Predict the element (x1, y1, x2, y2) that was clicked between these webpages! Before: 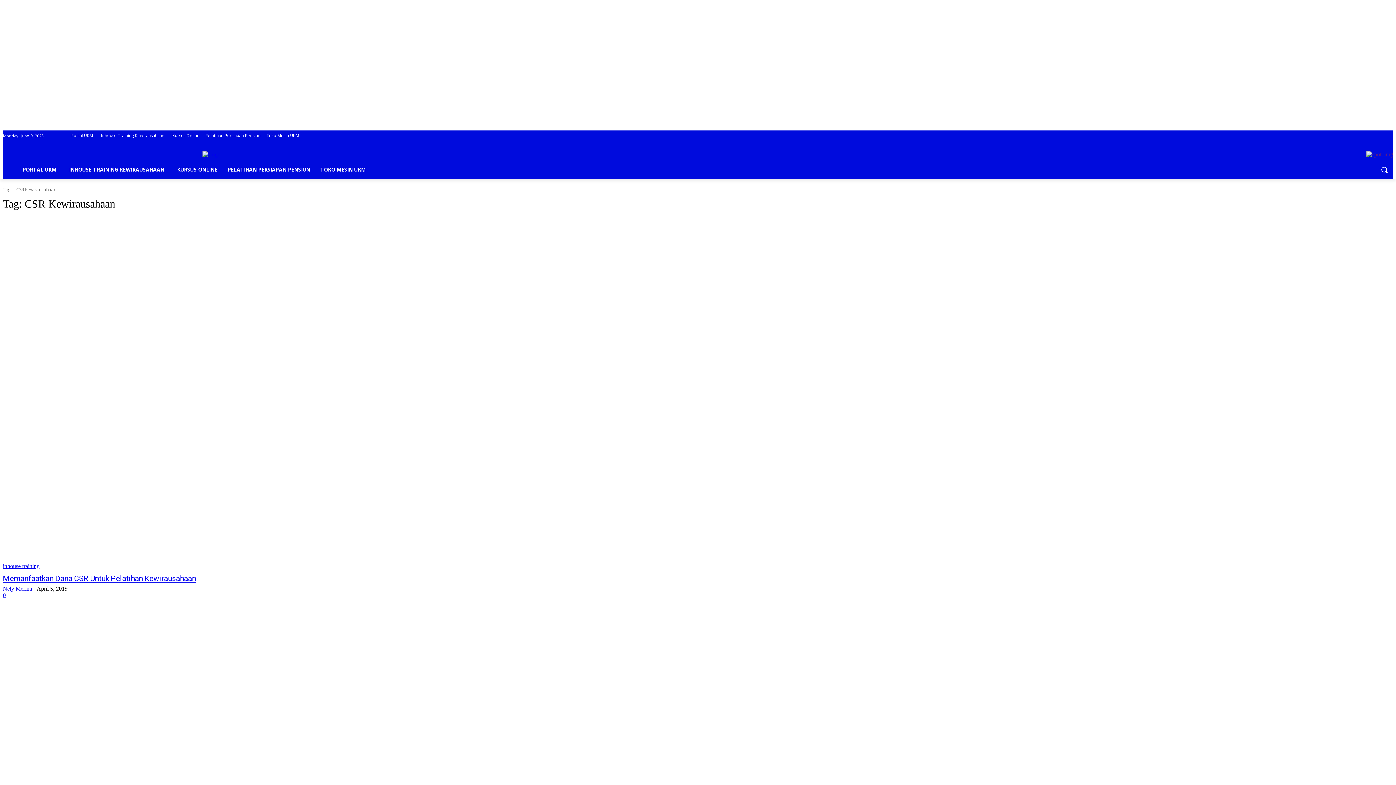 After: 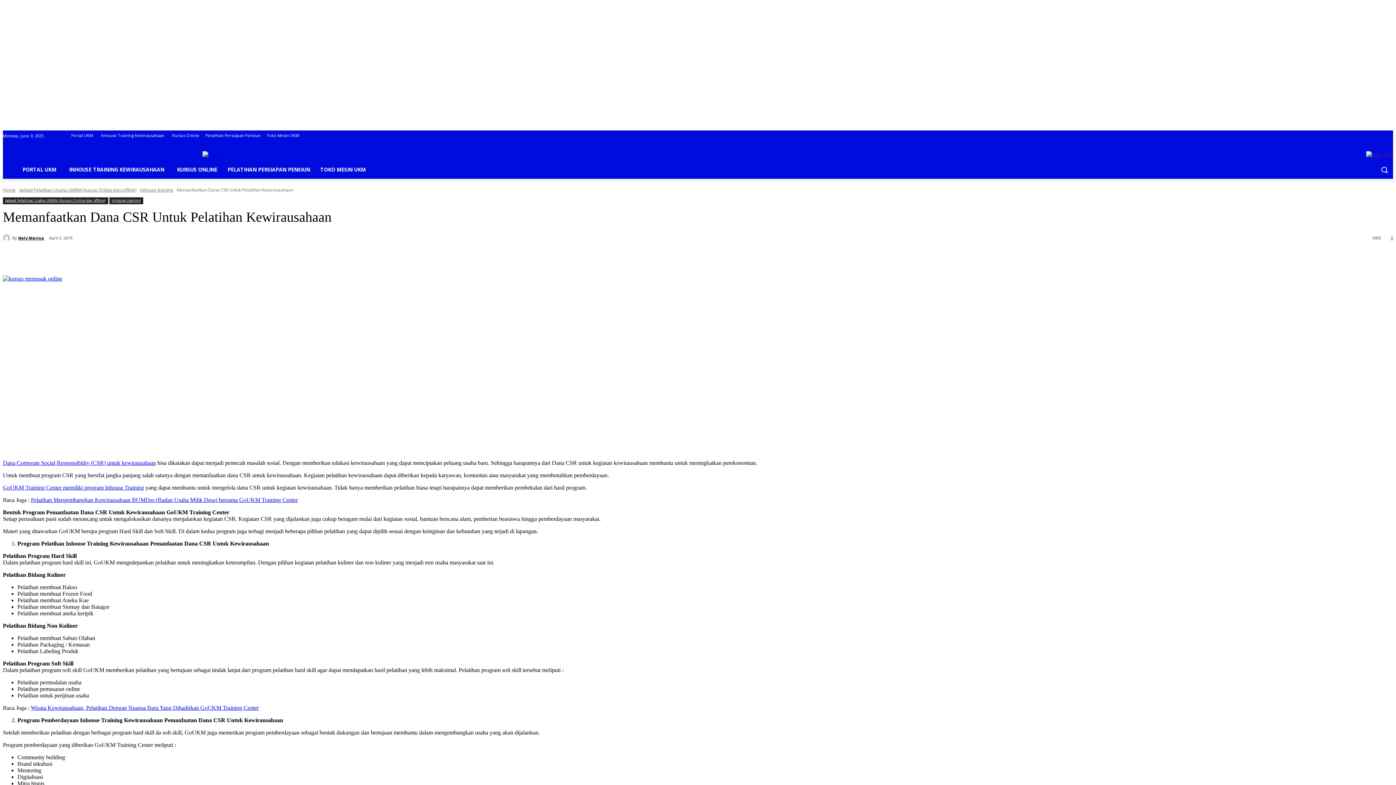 Action: bbox: (2, 574, 196, 583) label: Memanfaatkan Dana CSR Untuk Pelatihan Kewirausahaan